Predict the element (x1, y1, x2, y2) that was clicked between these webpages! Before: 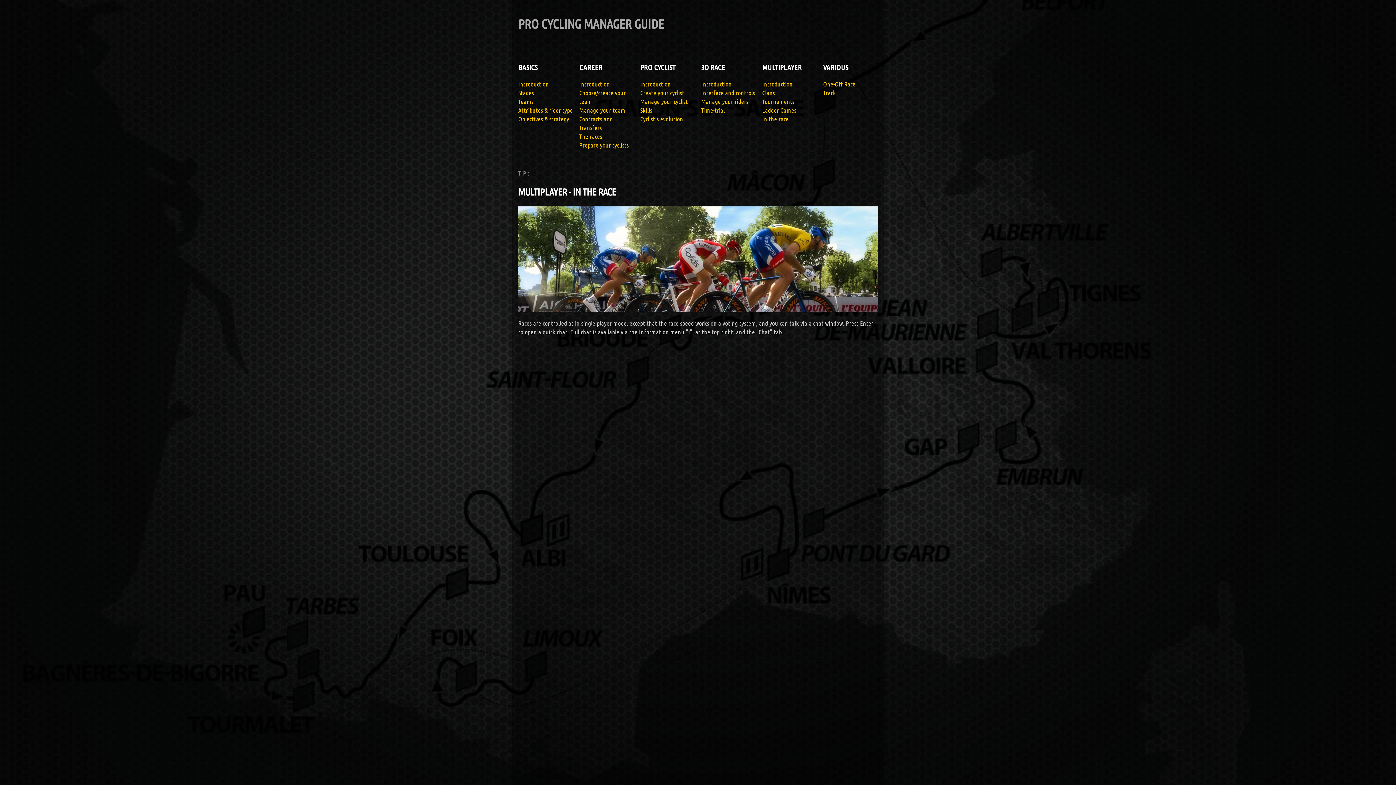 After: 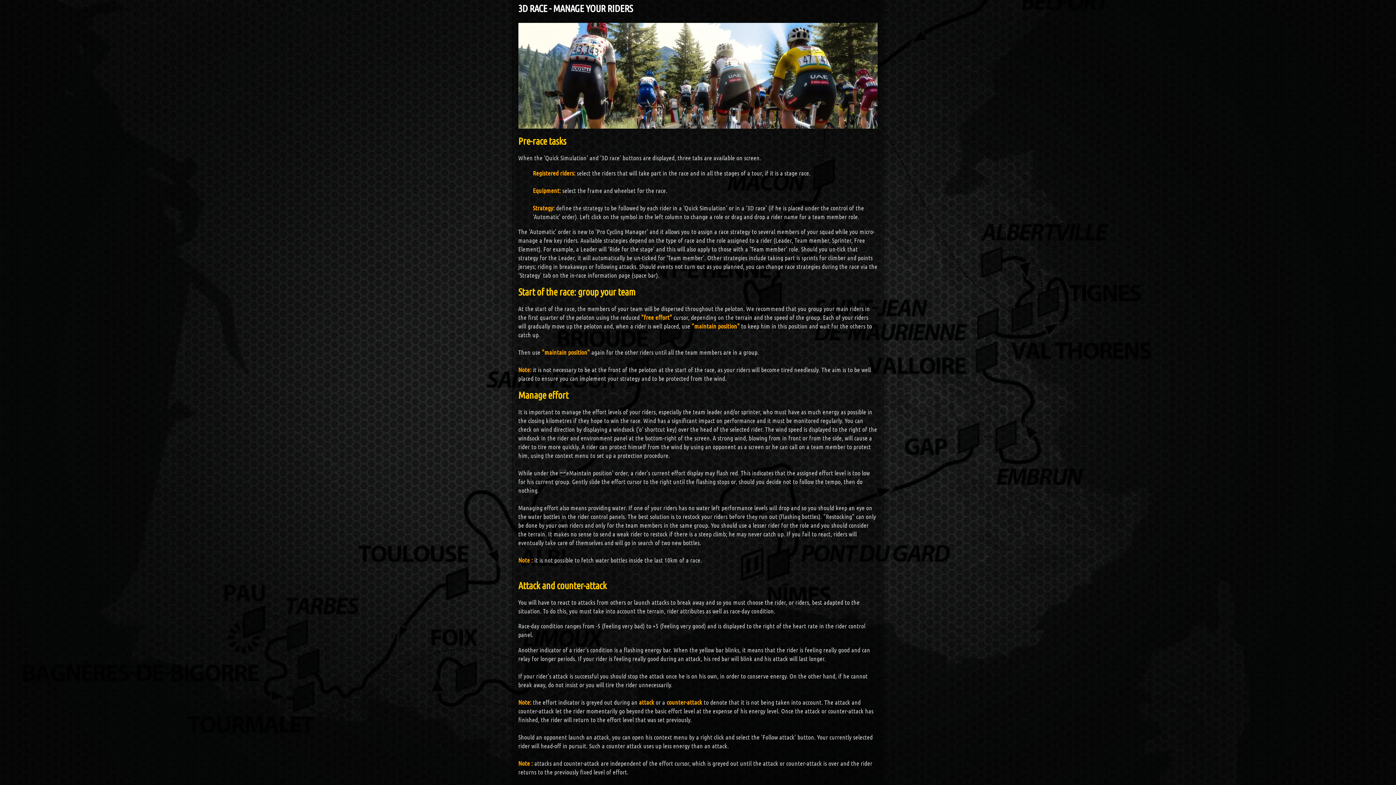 Action: bbox: (701, 97, 748, 105) label: Manage your riders